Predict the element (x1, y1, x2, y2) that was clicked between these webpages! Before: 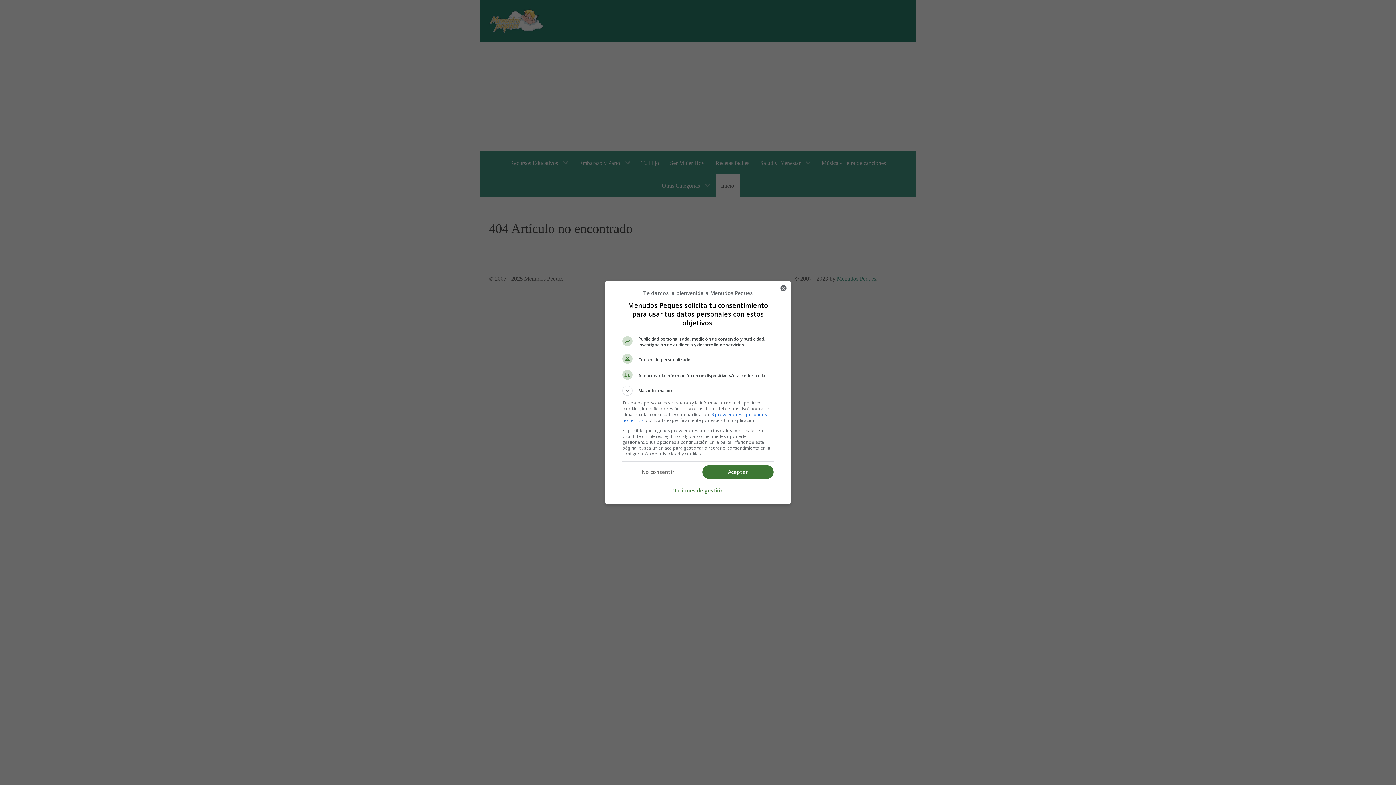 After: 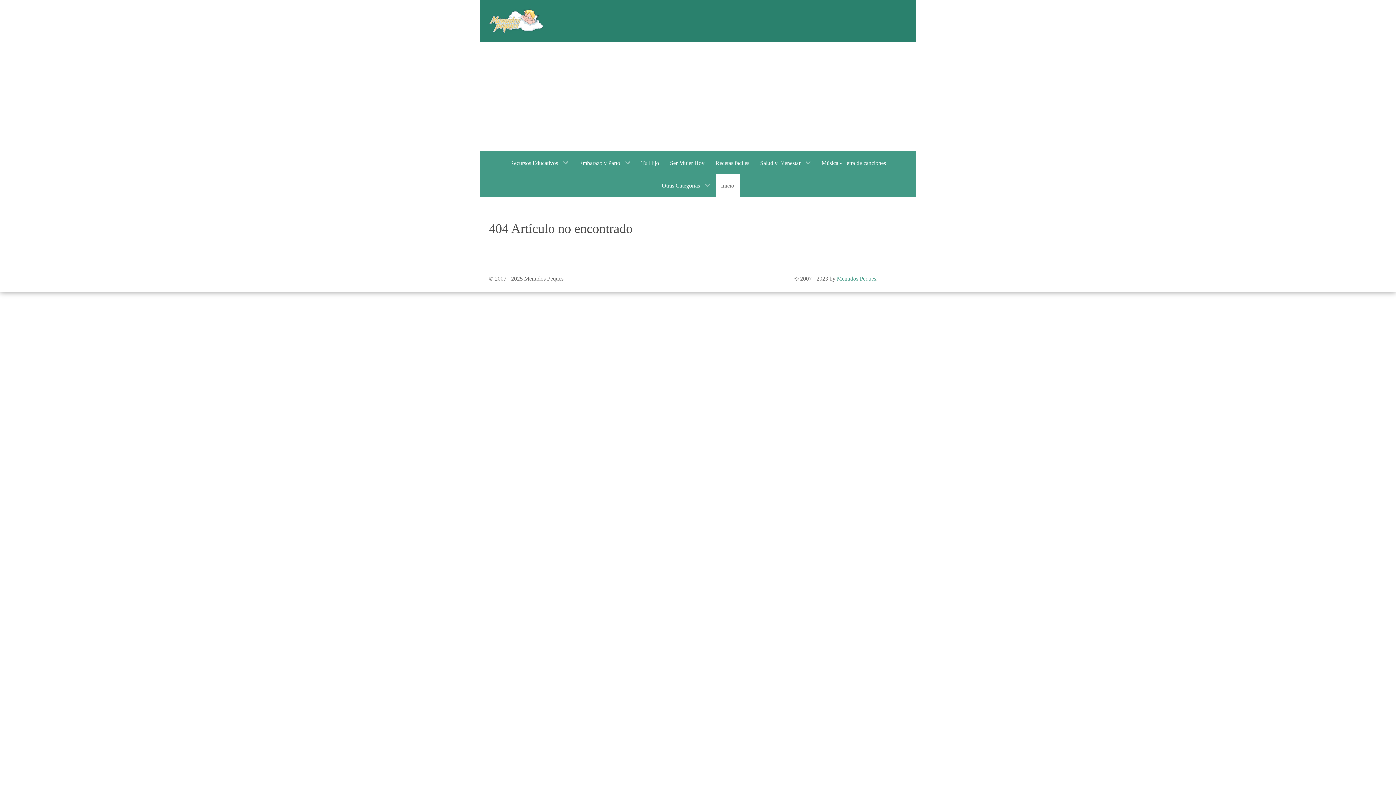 Action: bbox: (776, 281, 790, 295) label: Cerrar